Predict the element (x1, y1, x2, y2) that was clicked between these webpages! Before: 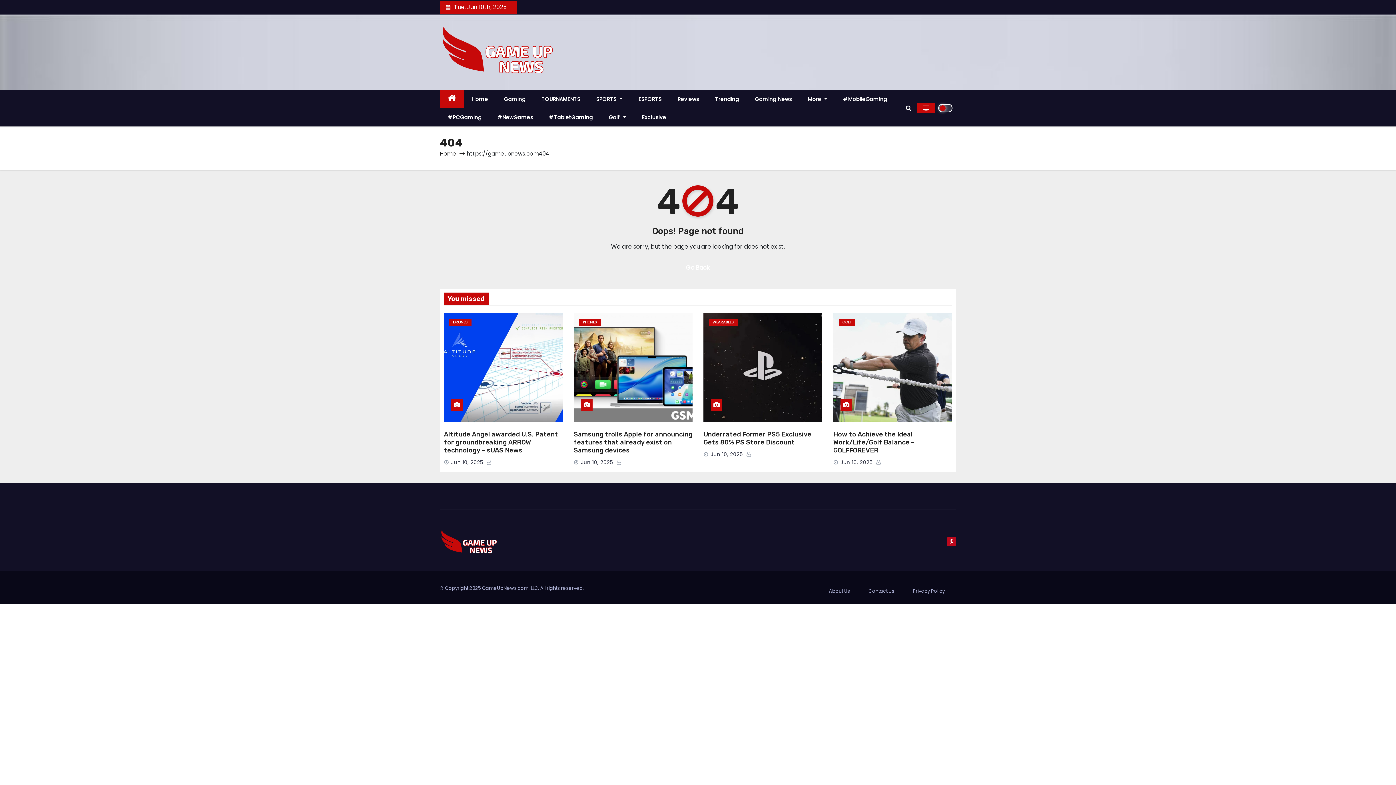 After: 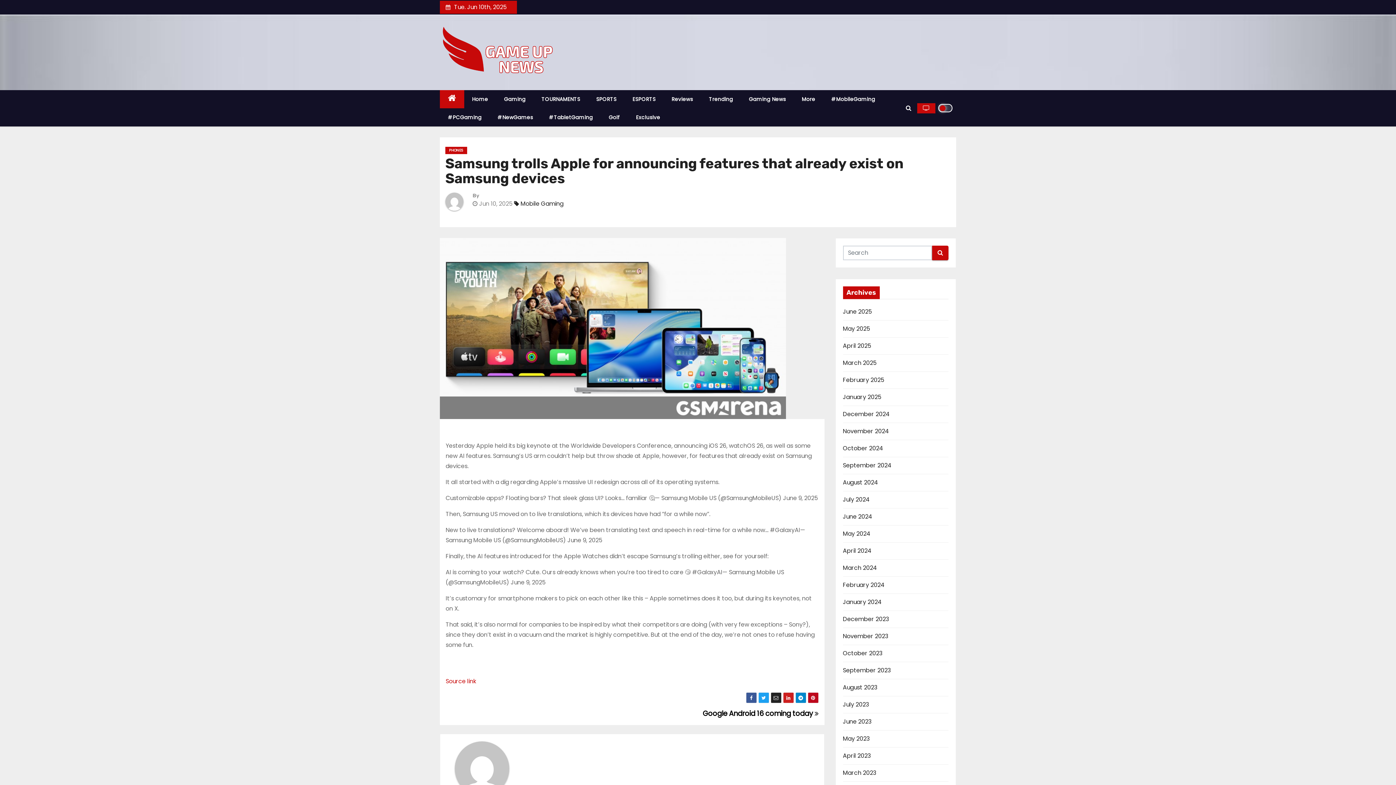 Action: bbox: (573, 430, 692, 454) label: Samsung trolls Apple for announcing features that already exist on Samsung devices